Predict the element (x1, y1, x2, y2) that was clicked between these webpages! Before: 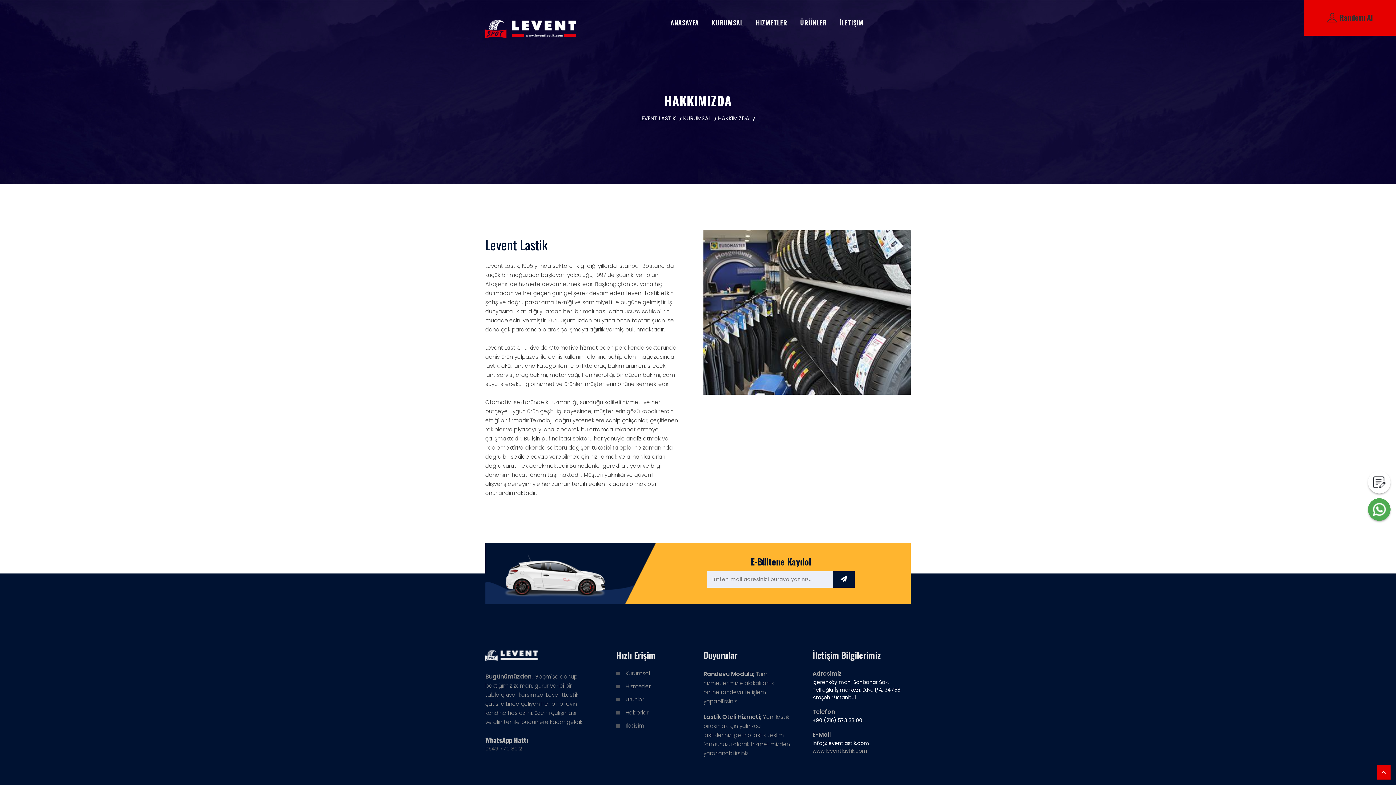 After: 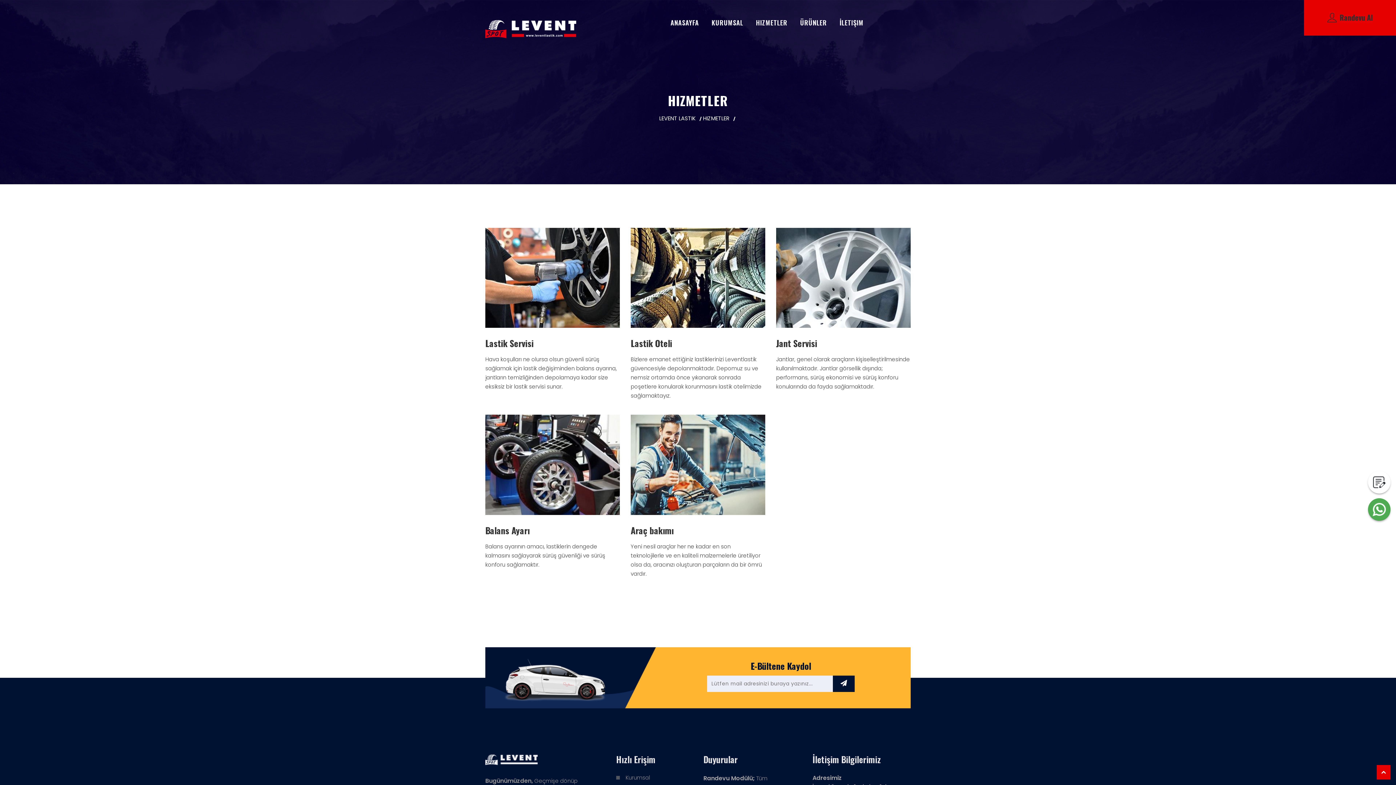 Action: bbox: (625, 682, 650, 690) label: Hizmetler